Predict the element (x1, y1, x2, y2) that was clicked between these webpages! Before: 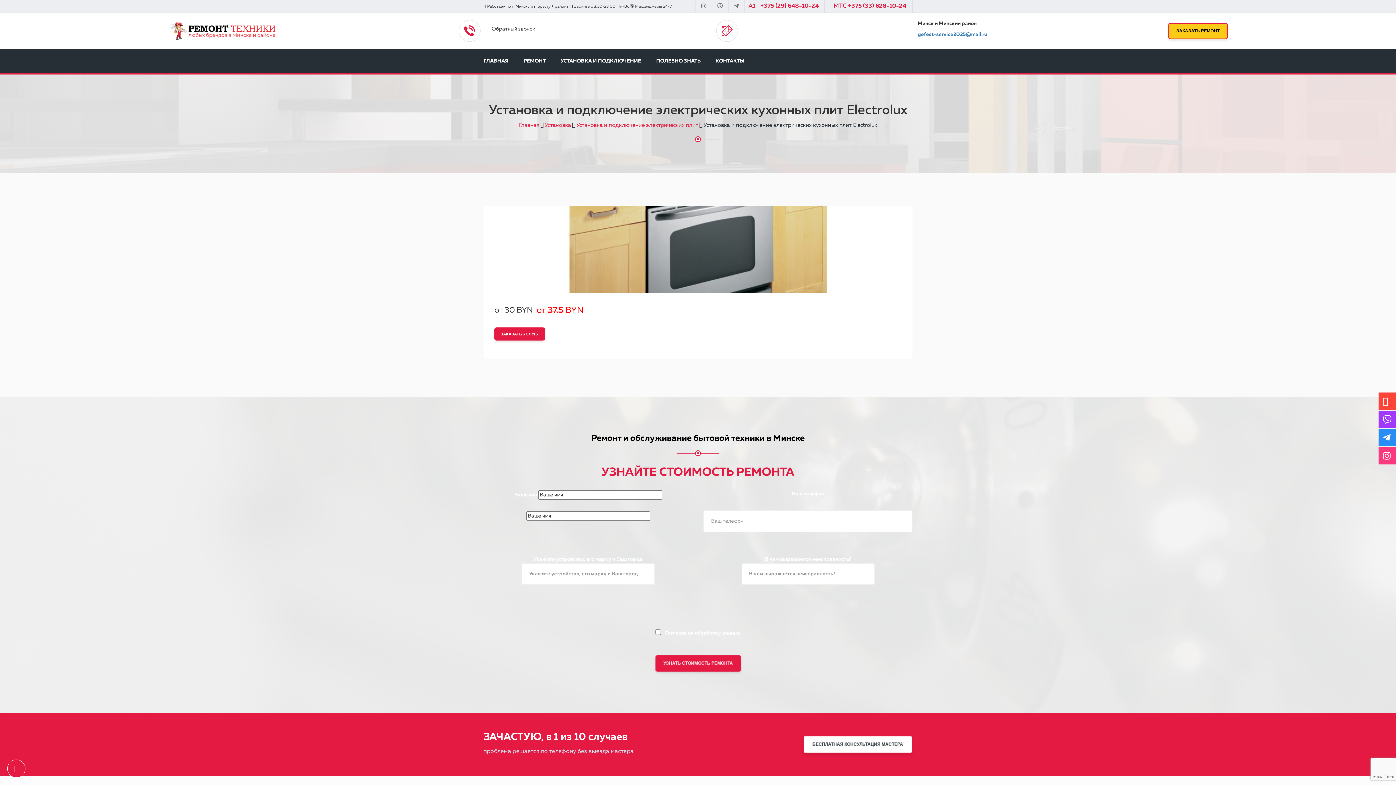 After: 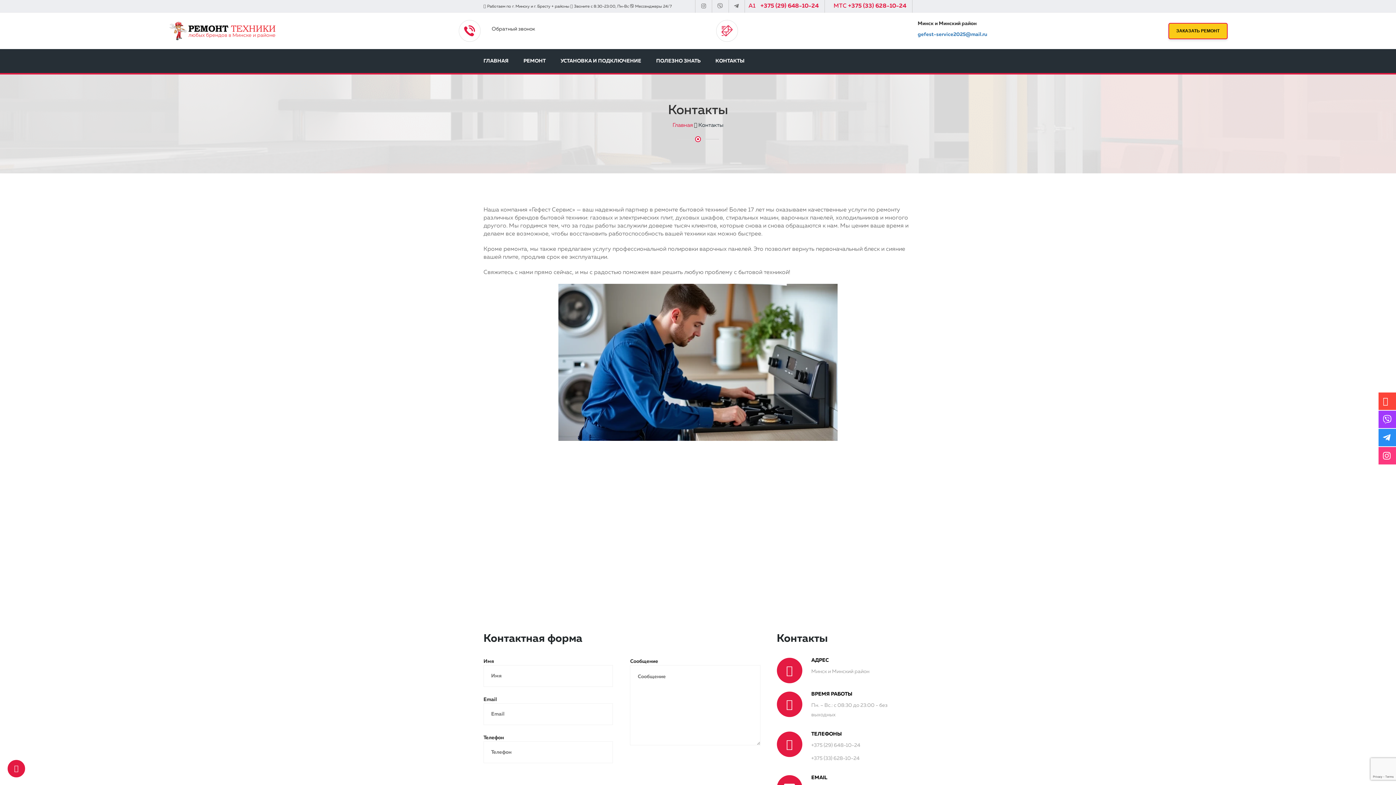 Action: label: КОНТАКТЫ bbox: (708, 49, 751, 73)